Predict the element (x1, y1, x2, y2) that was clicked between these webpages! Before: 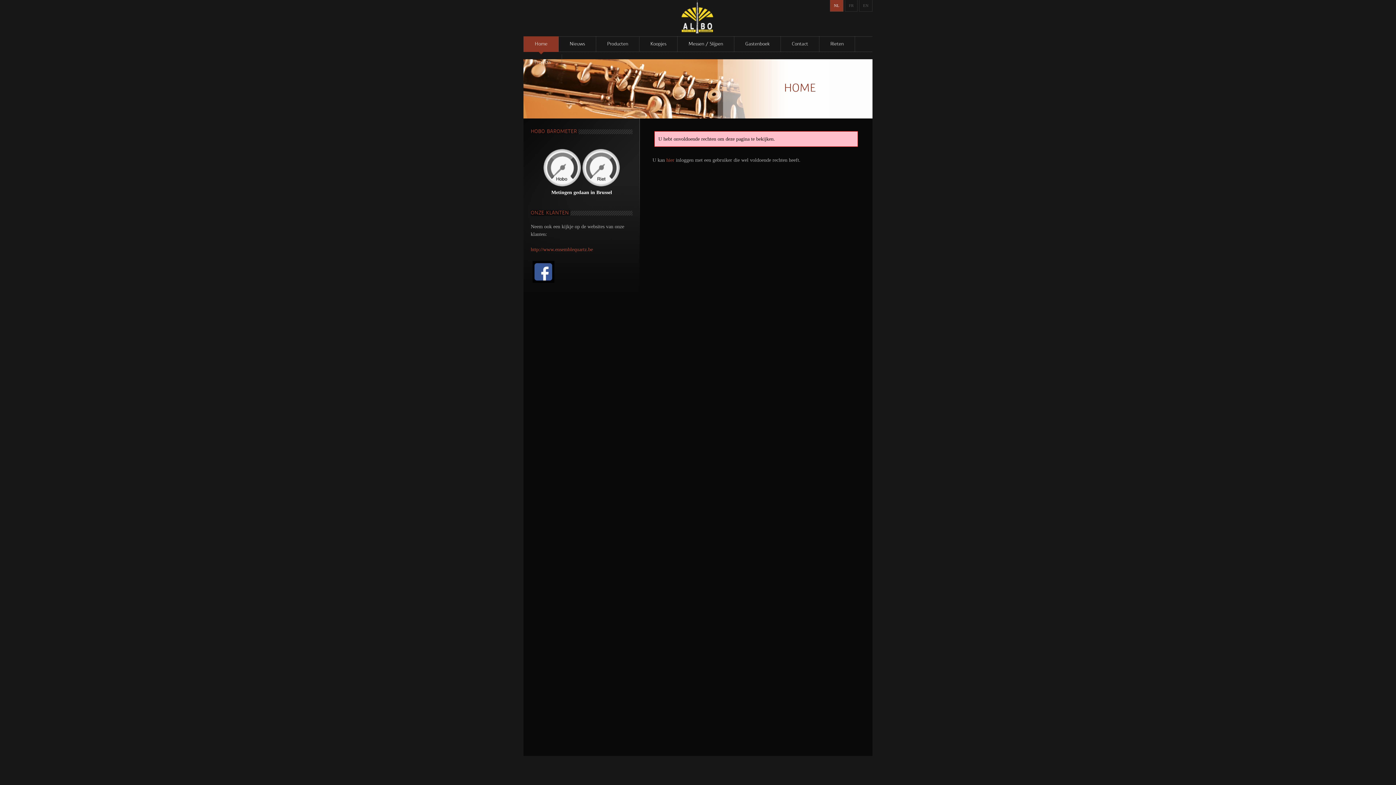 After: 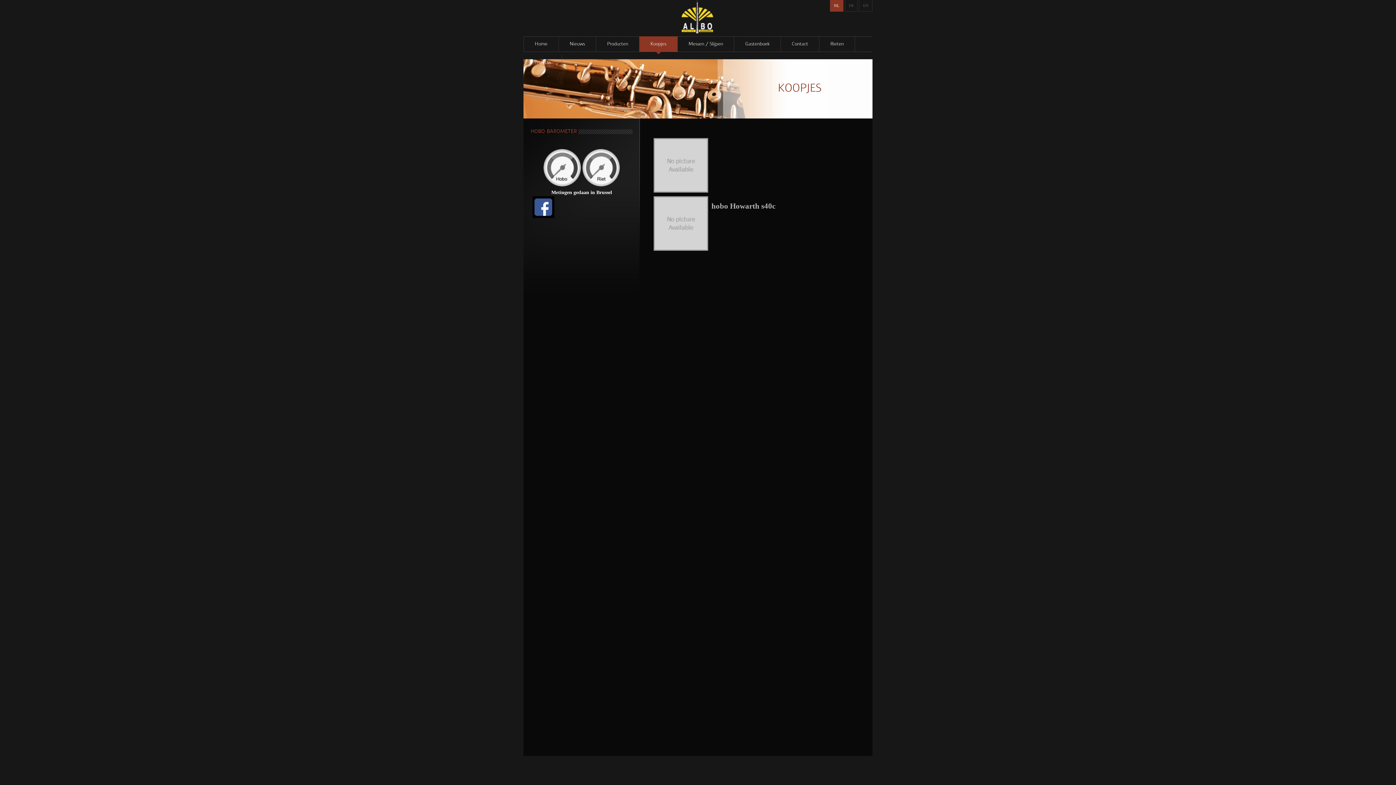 Action: bbox: (639, 36, 677, 52) label: Koopjes